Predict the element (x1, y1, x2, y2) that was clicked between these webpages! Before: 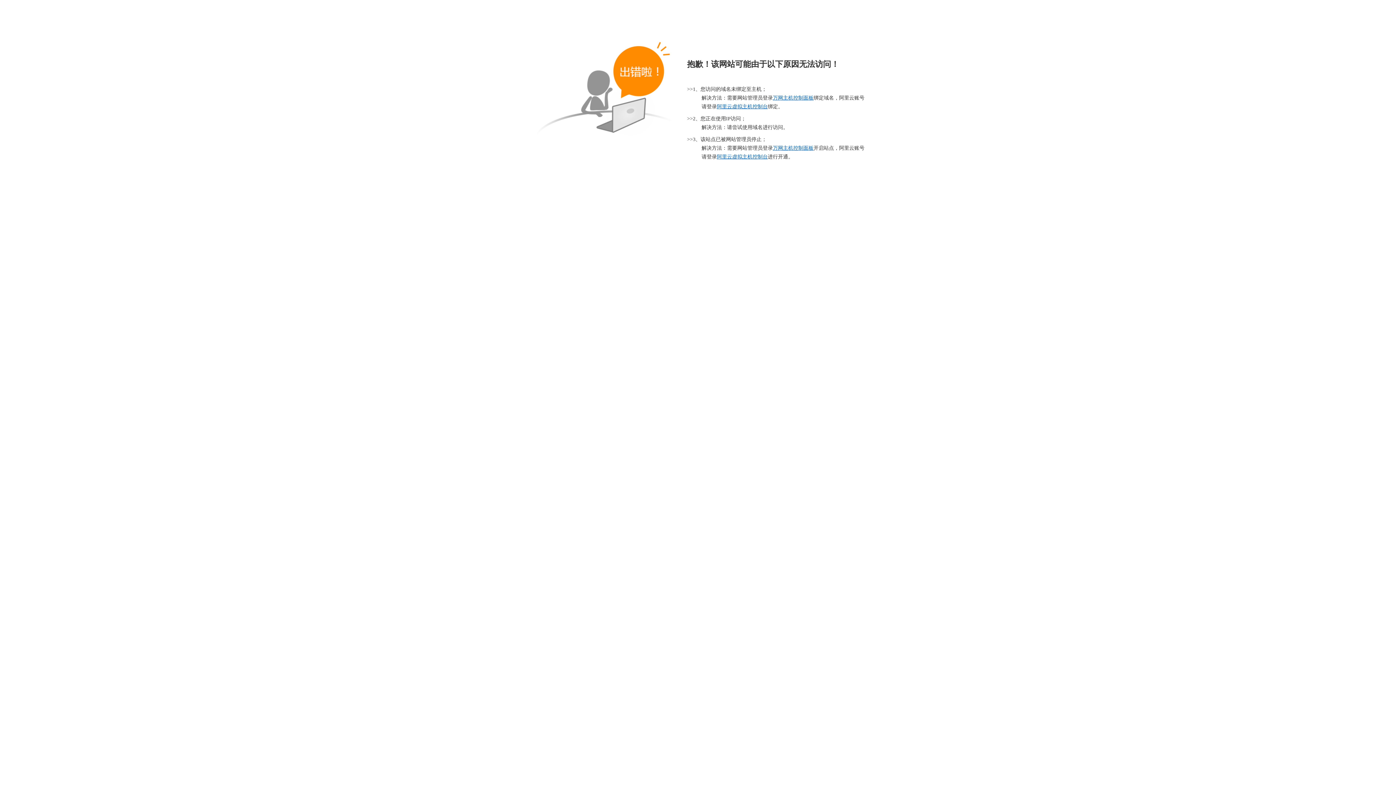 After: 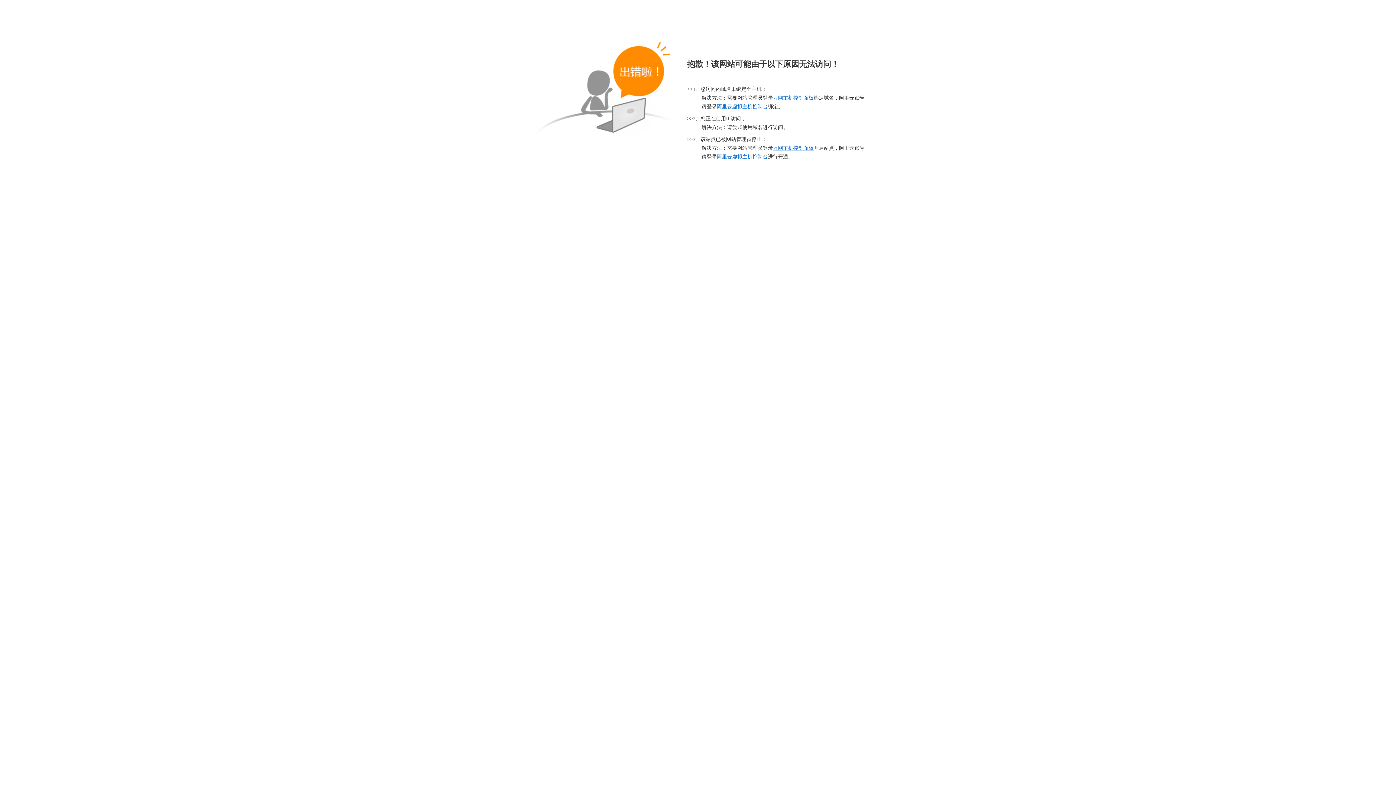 Action: label: 万网主机控制面板 bbox: (773, 145, 813, 150)